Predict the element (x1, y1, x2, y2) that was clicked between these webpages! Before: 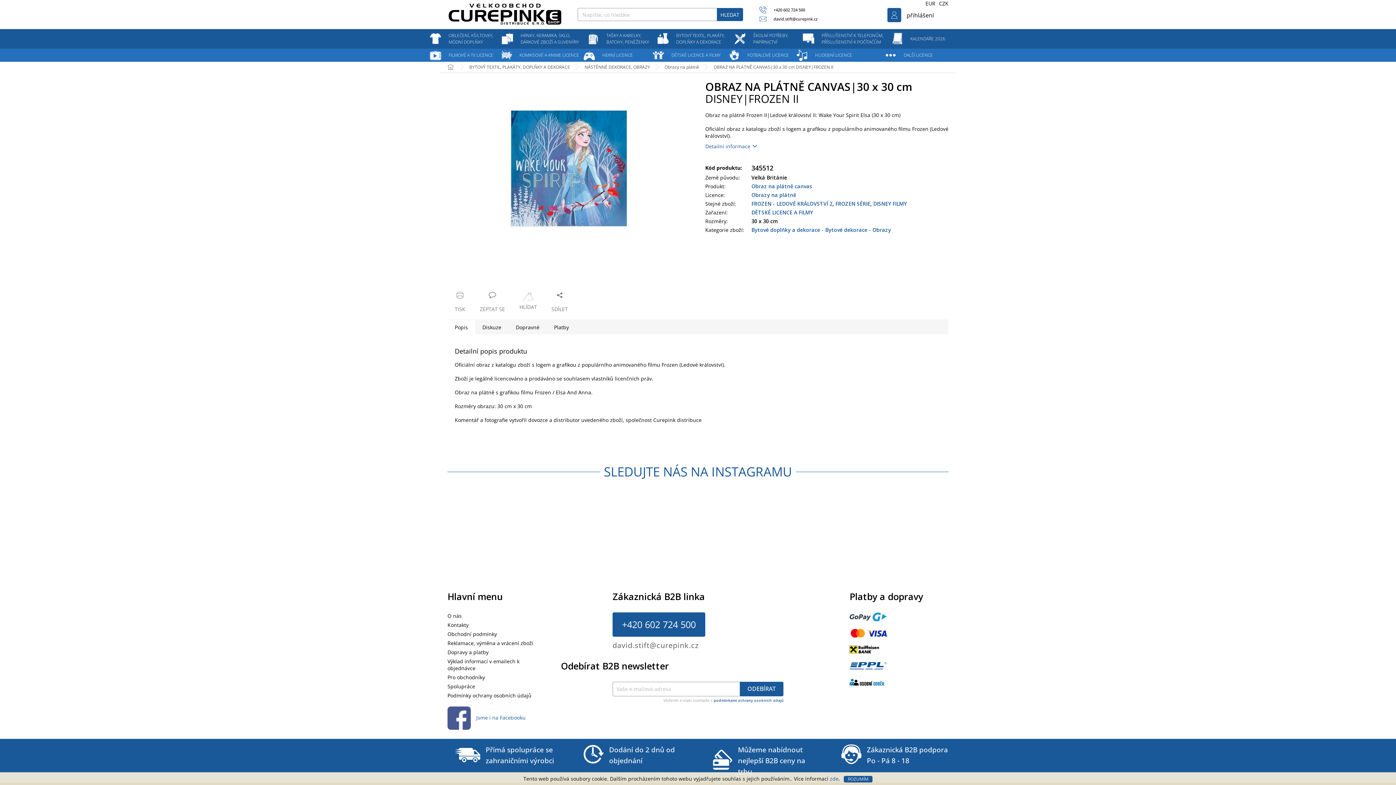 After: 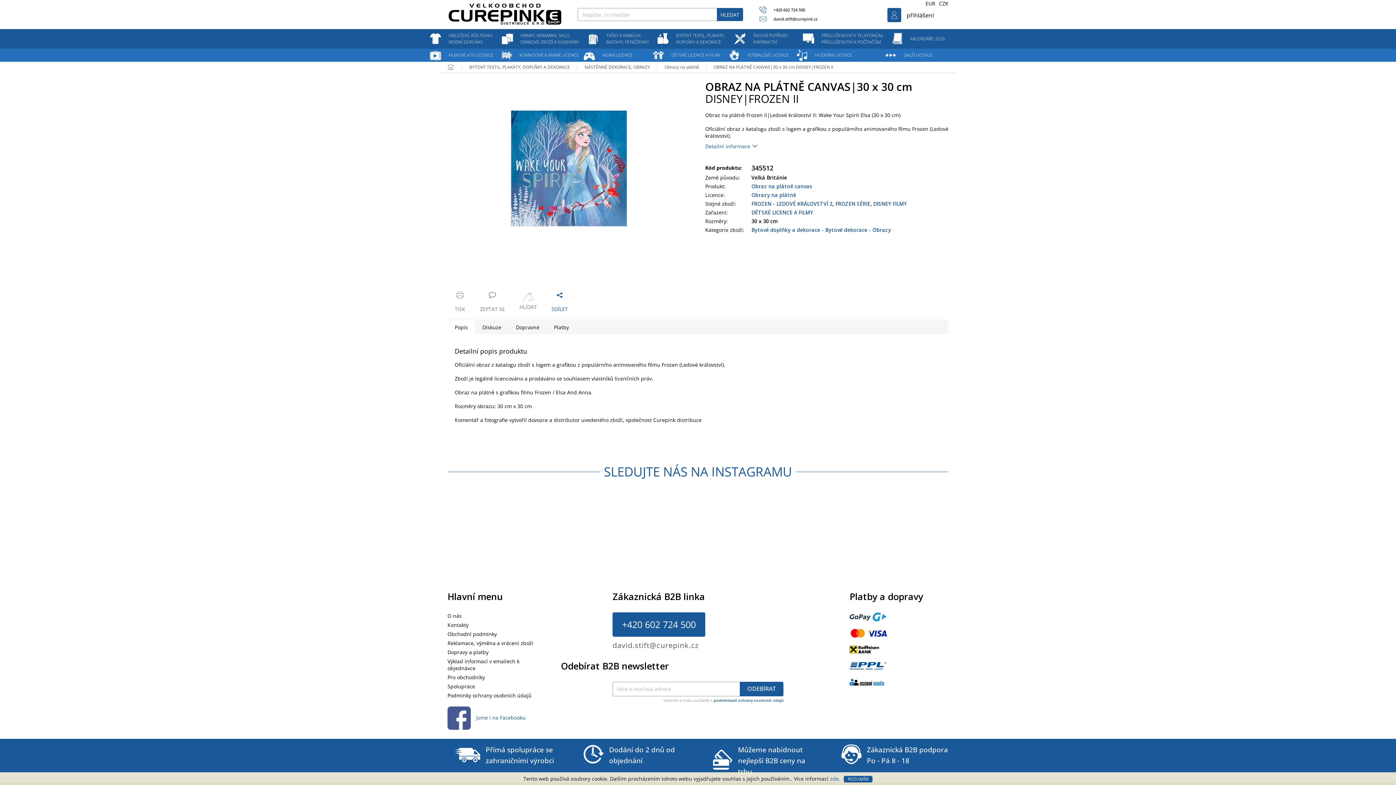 Action: bbox: (544, 291, 575, 312) label: SDÍLET